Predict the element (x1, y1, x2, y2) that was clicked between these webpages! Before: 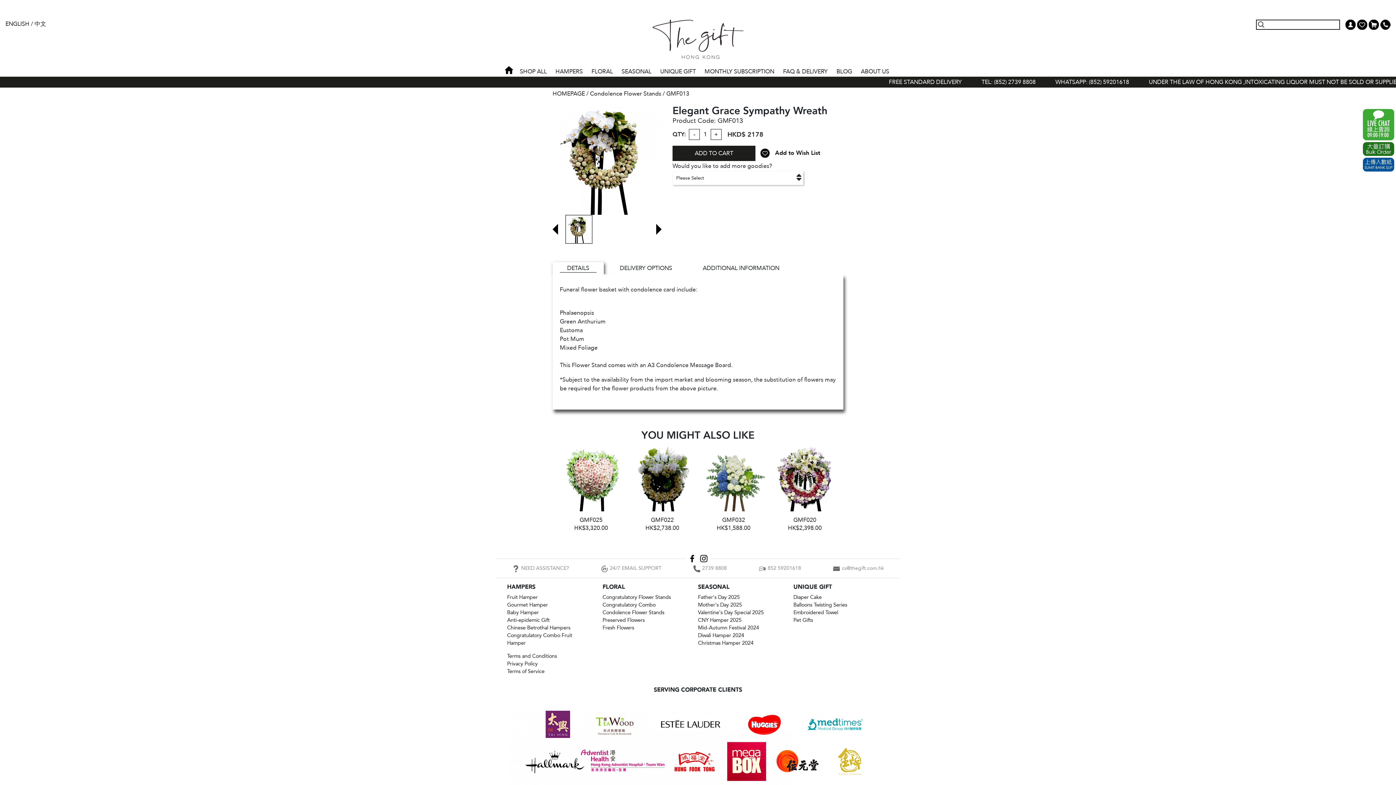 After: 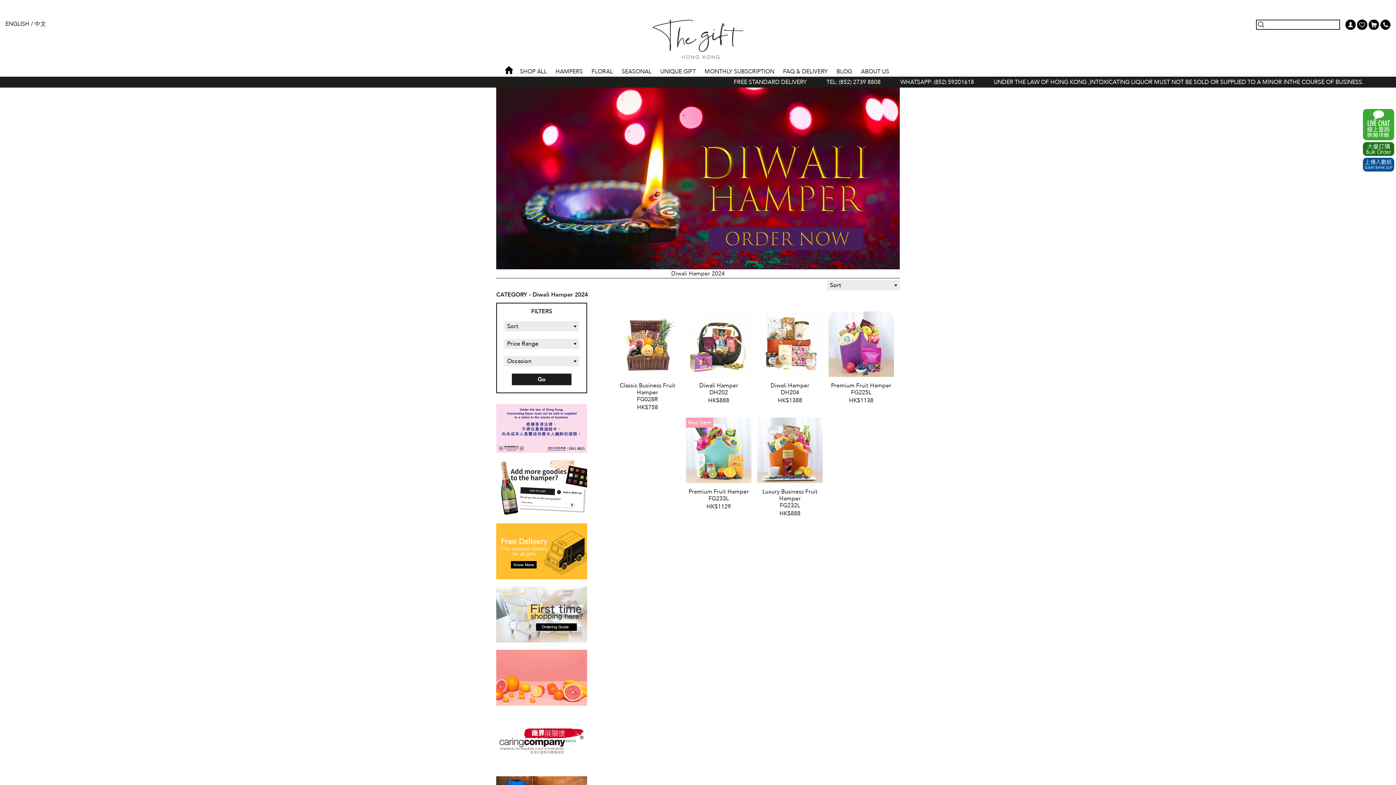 Action: label: Diwali Hamper 2024 bbox: (698, 632, 744, 639)